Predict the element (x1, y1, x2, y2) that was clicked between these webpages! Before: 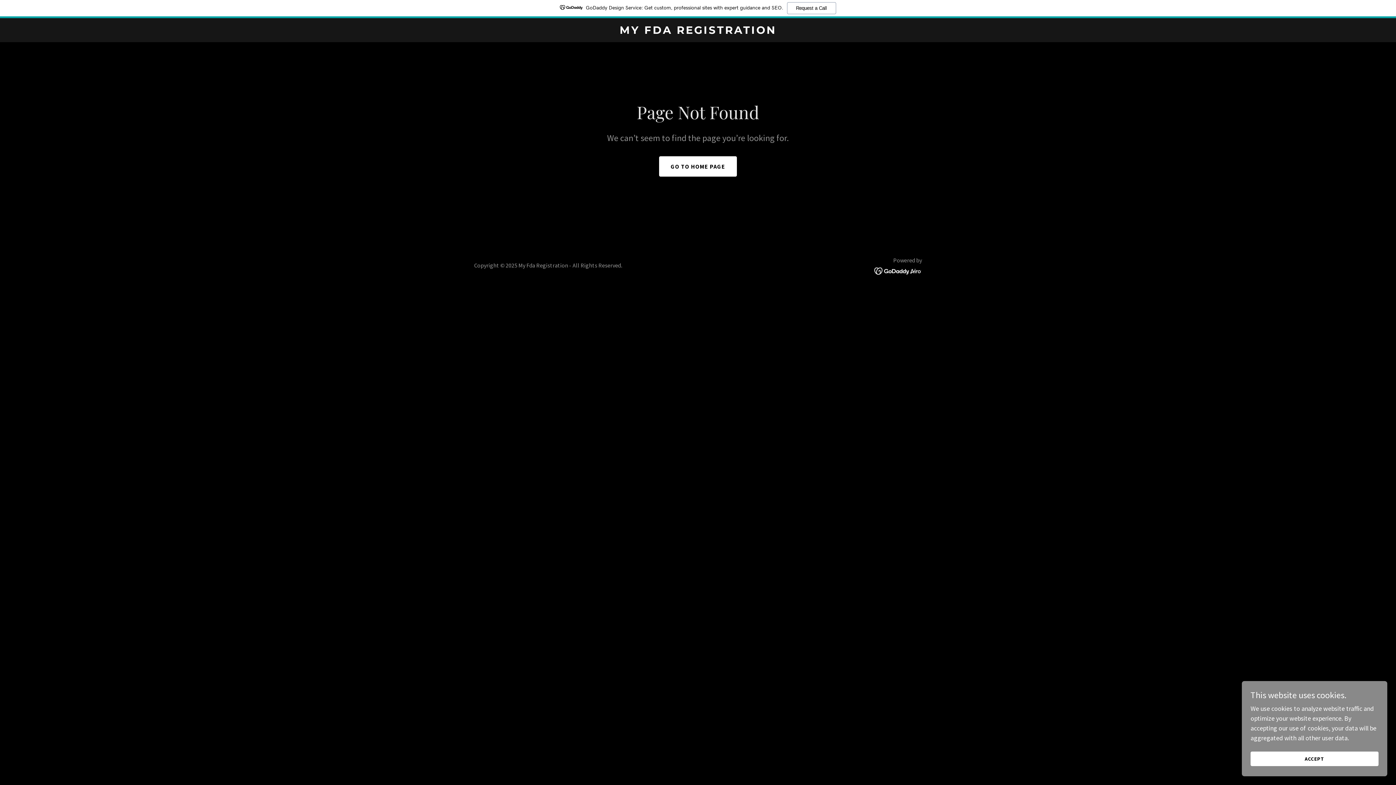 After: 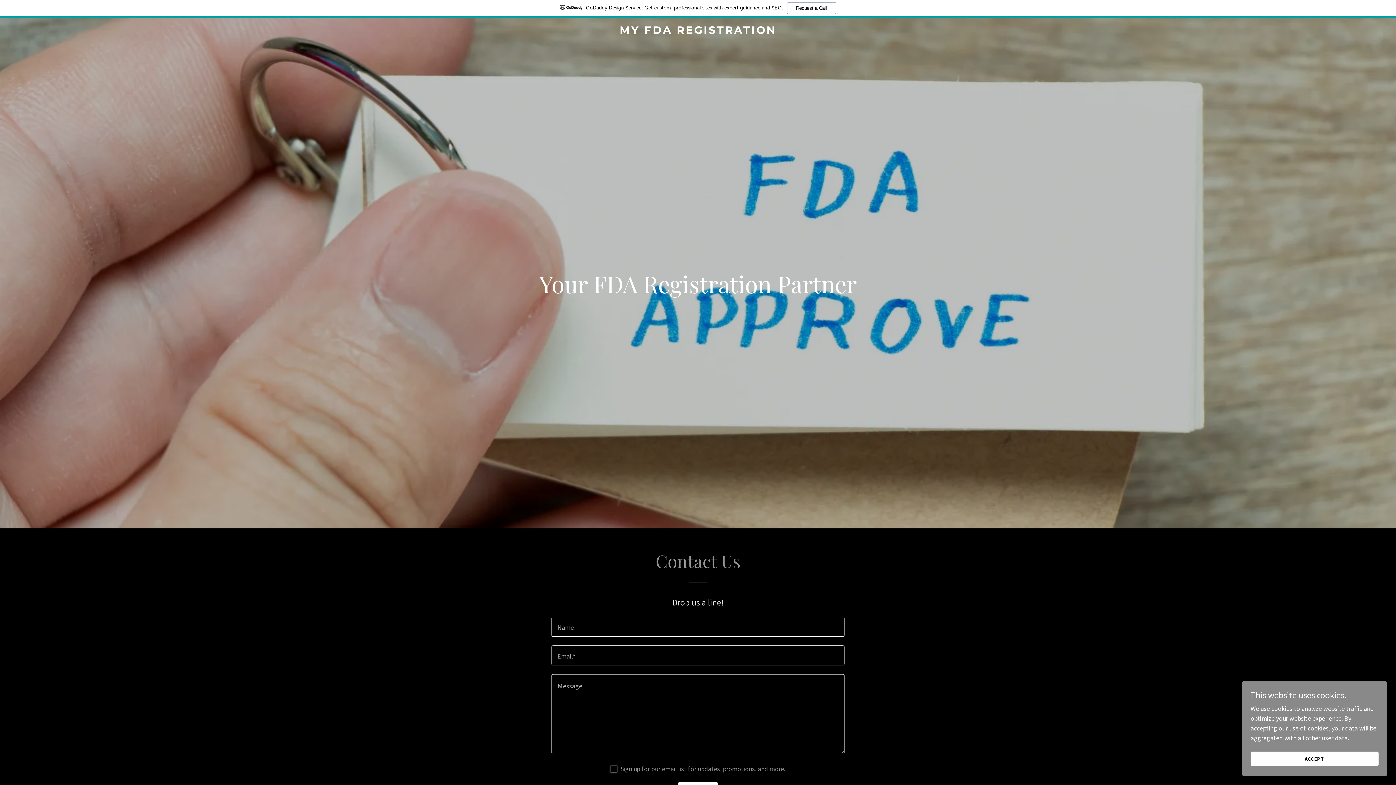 Action: label: MY FDA REGISTRATION bbox: (471, 27, 925, 35)